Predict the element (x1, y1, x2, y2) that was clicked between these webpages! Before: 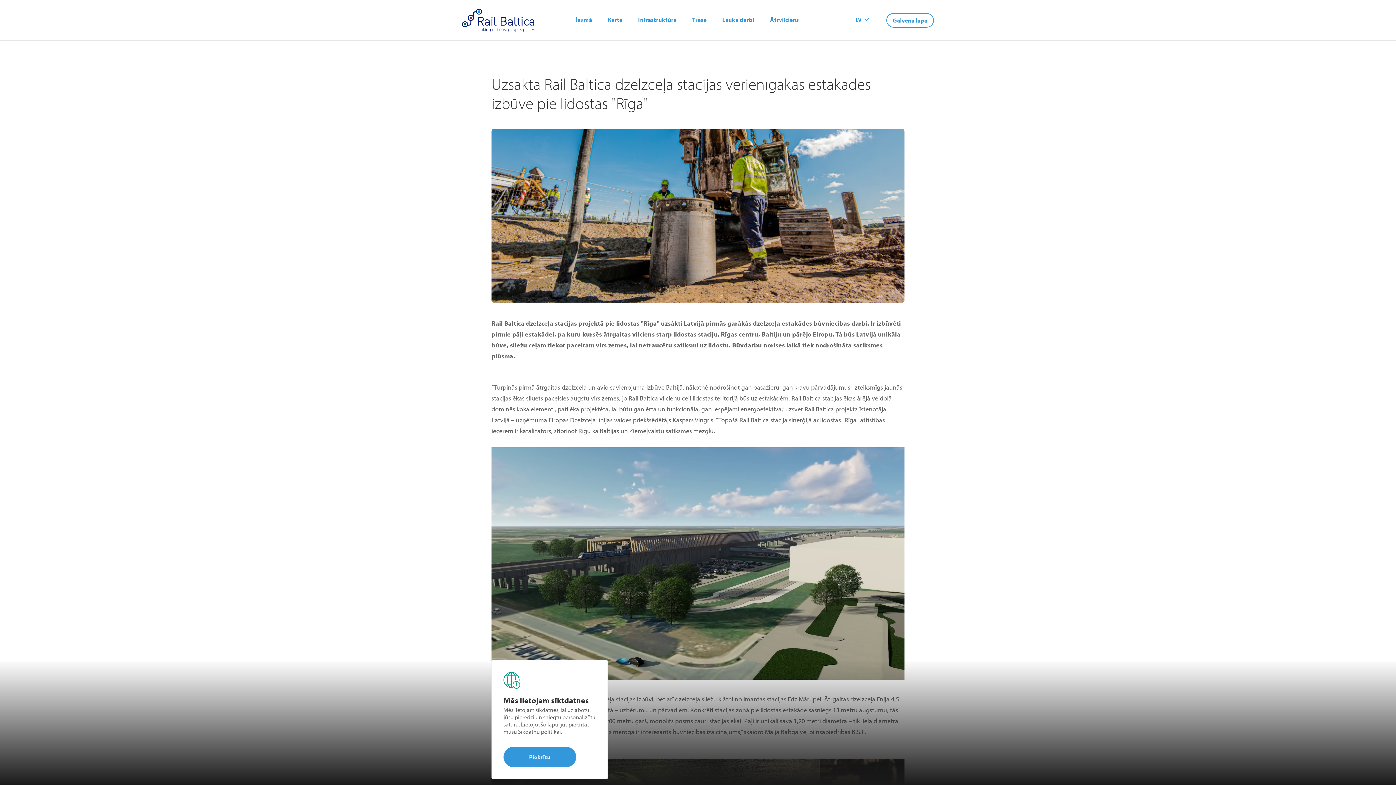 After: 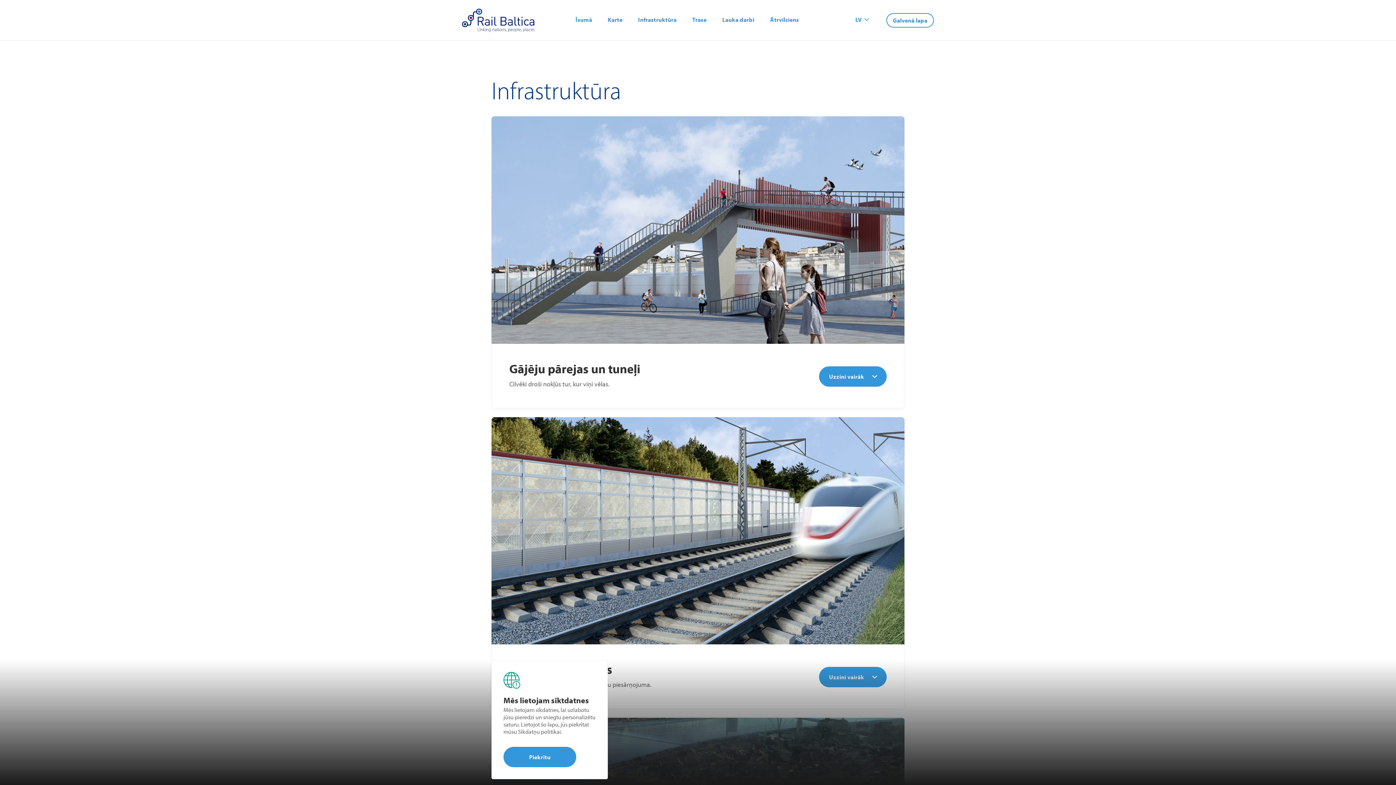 Action: label: Infrastruktūra bbox: (638, 15, 676, 24)